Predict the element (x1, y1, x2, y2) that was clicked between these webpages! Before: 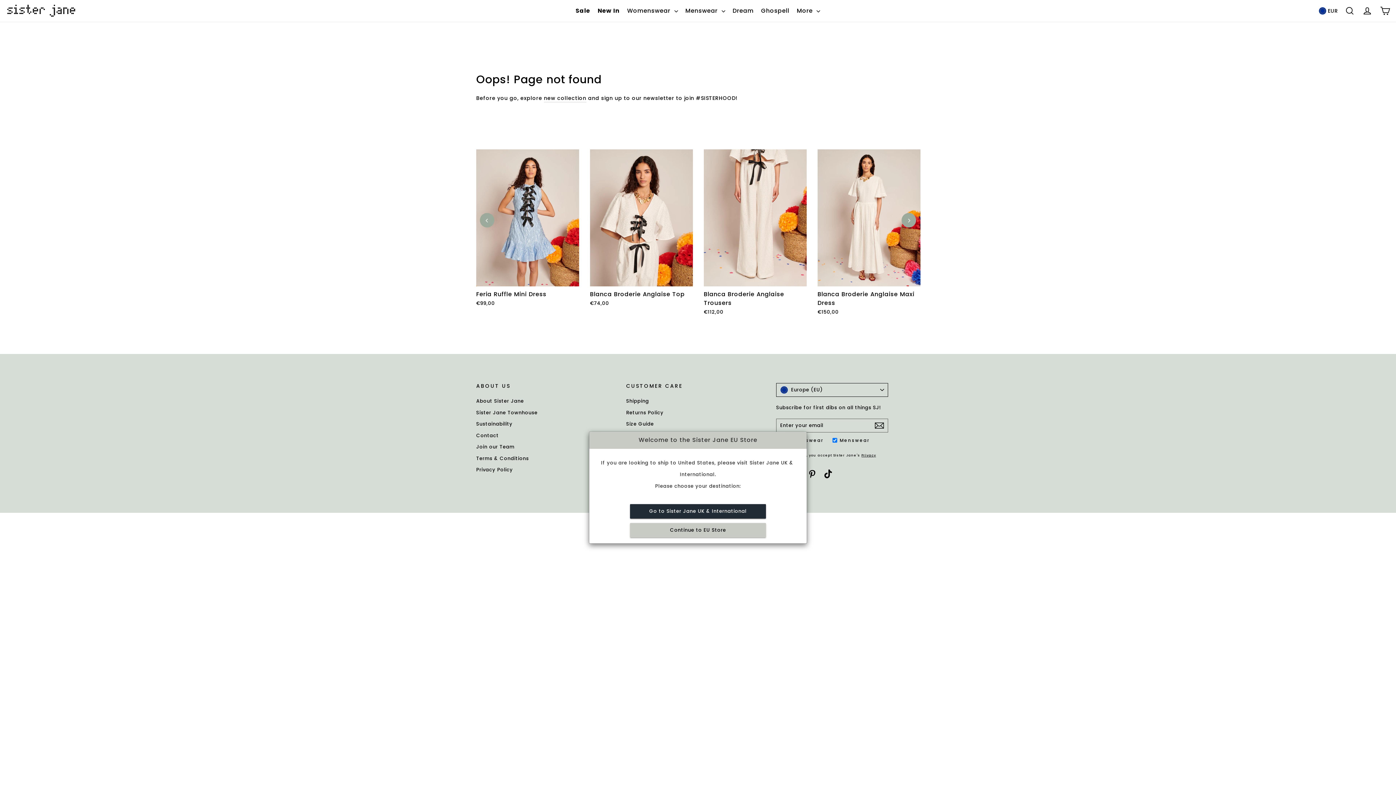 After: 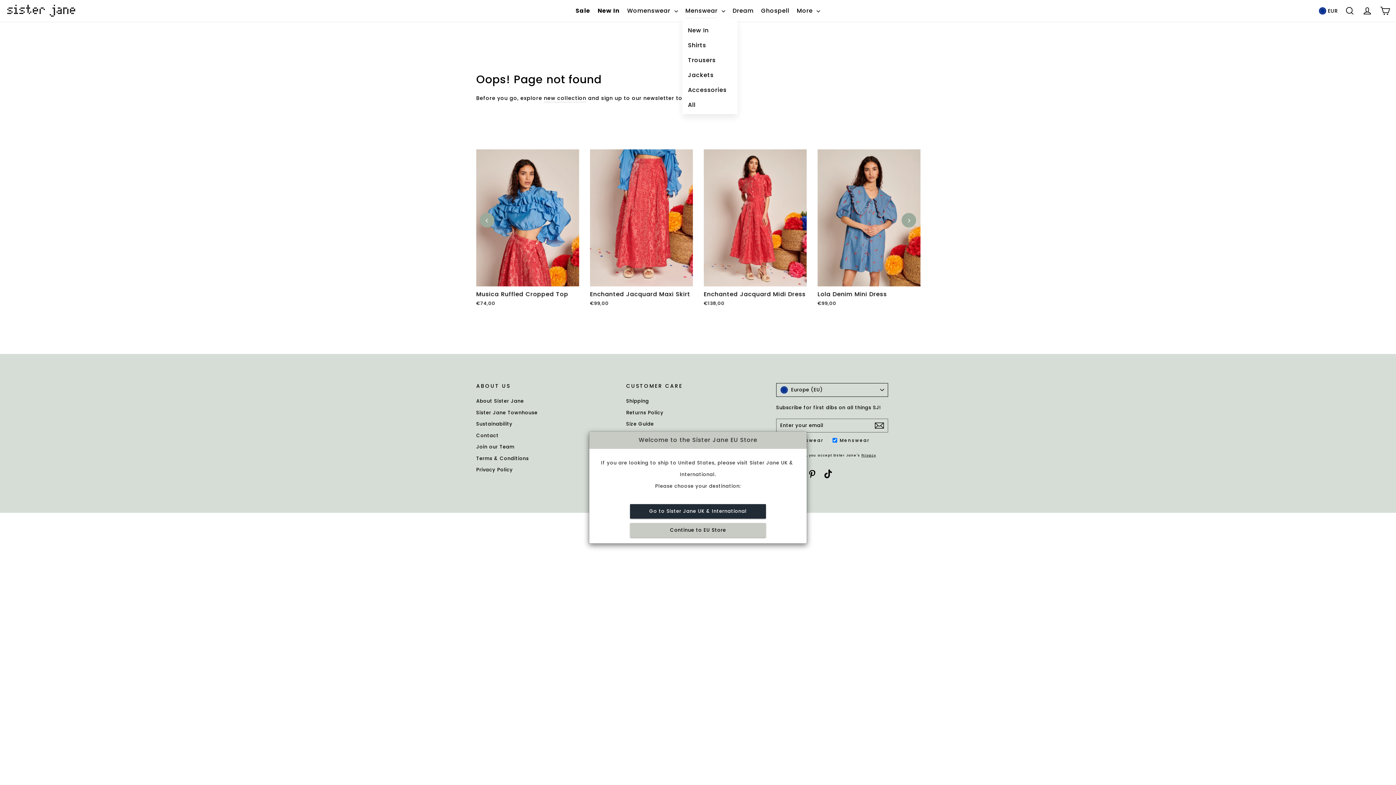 Action: bbox: (682, 3, 728, 18) label: Menswear 